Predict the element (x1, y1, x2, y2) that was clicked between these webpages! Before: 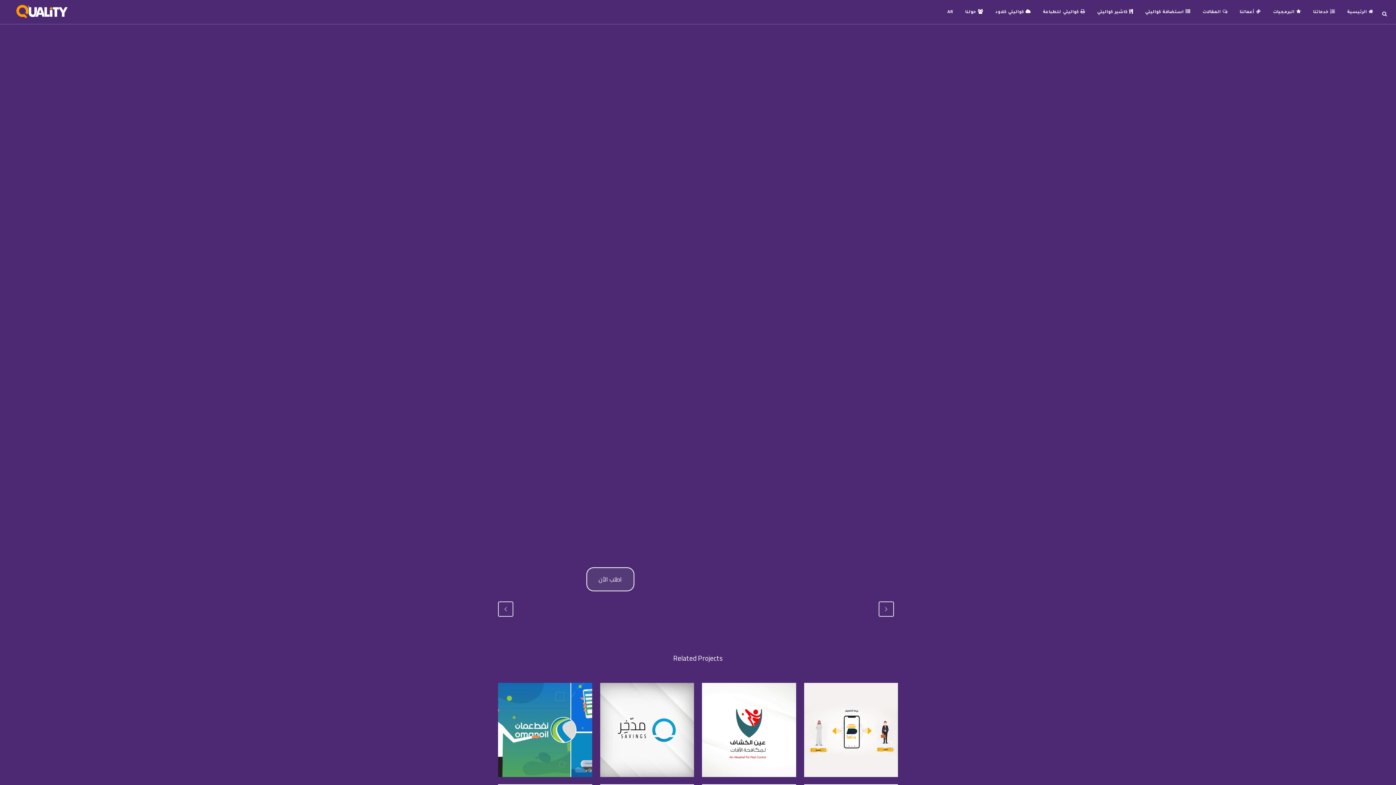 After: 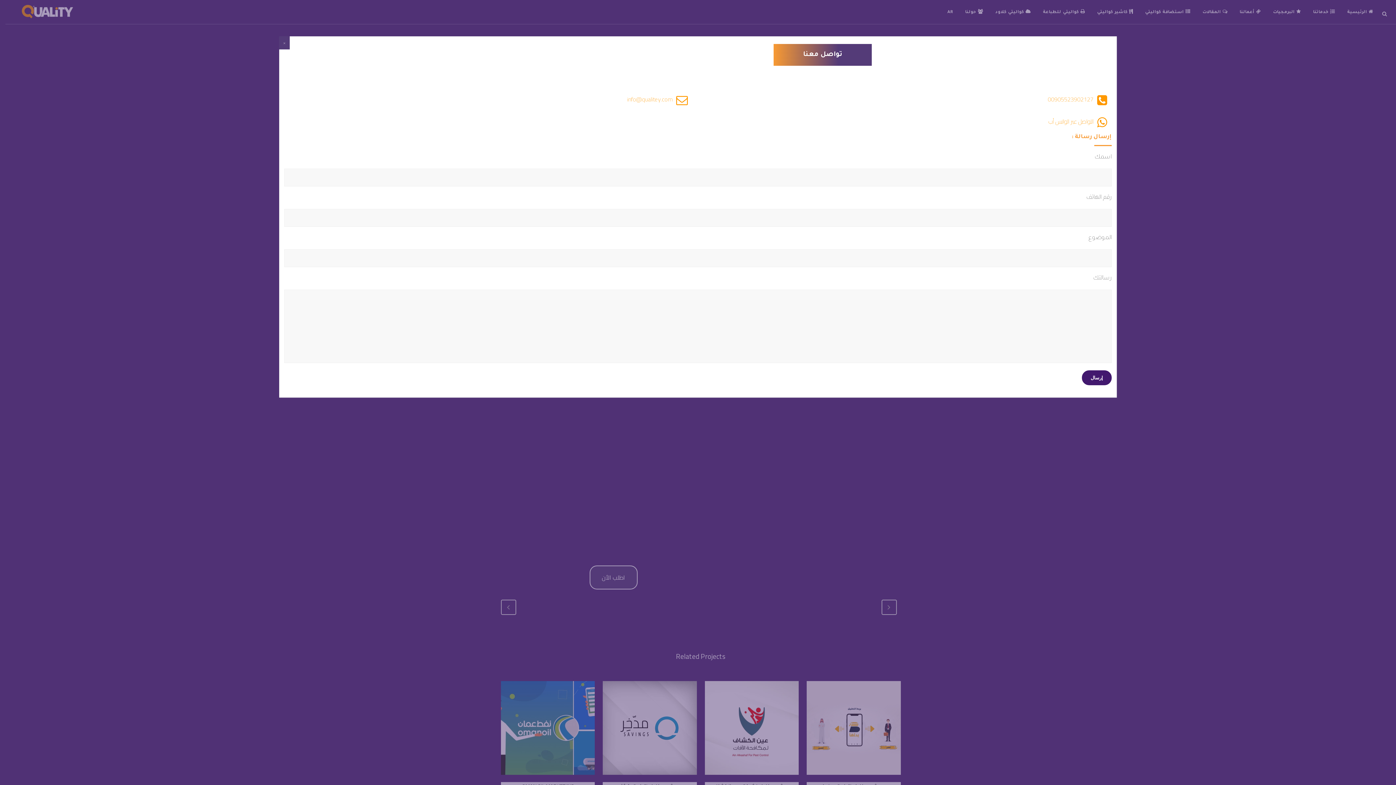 Action: bbox: (586, 567, 634, 591) label: اطلب الأن